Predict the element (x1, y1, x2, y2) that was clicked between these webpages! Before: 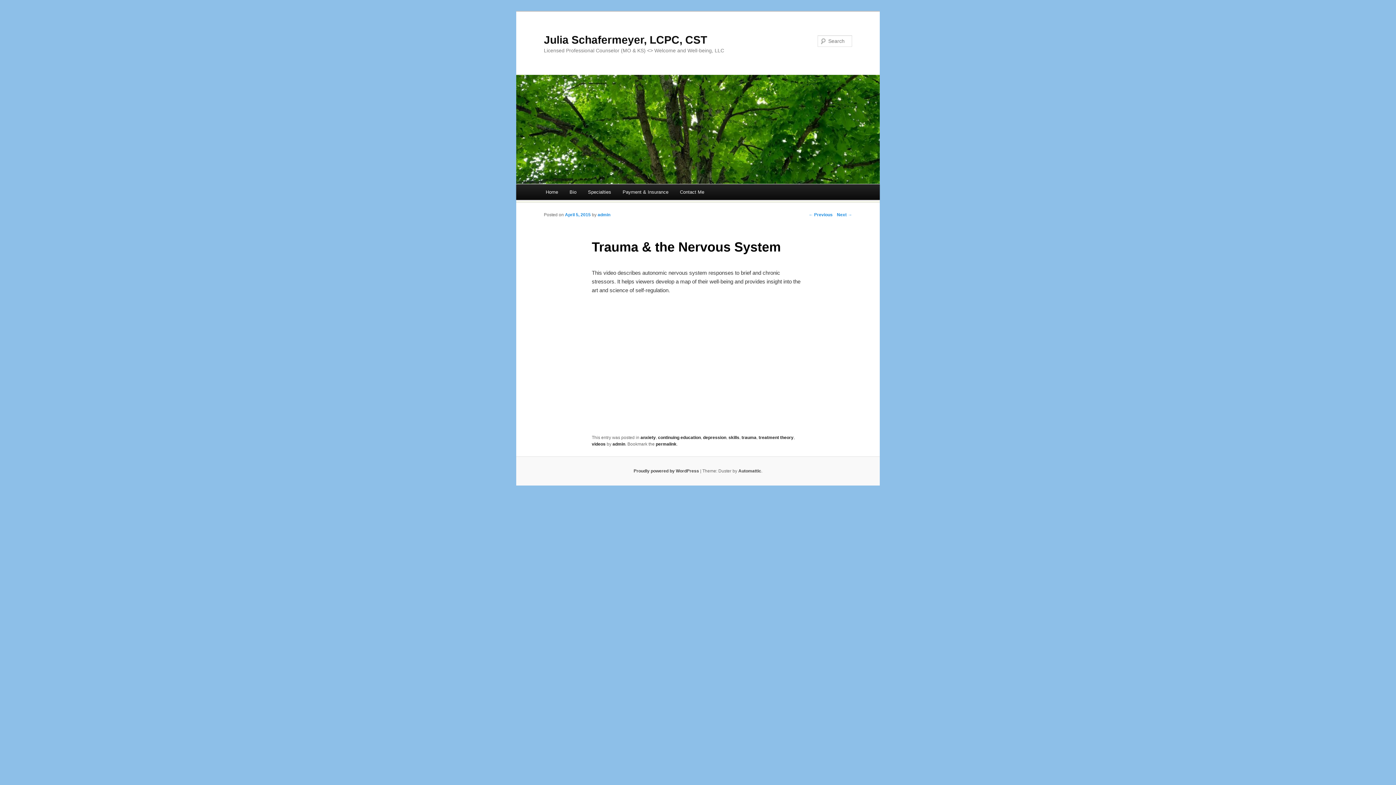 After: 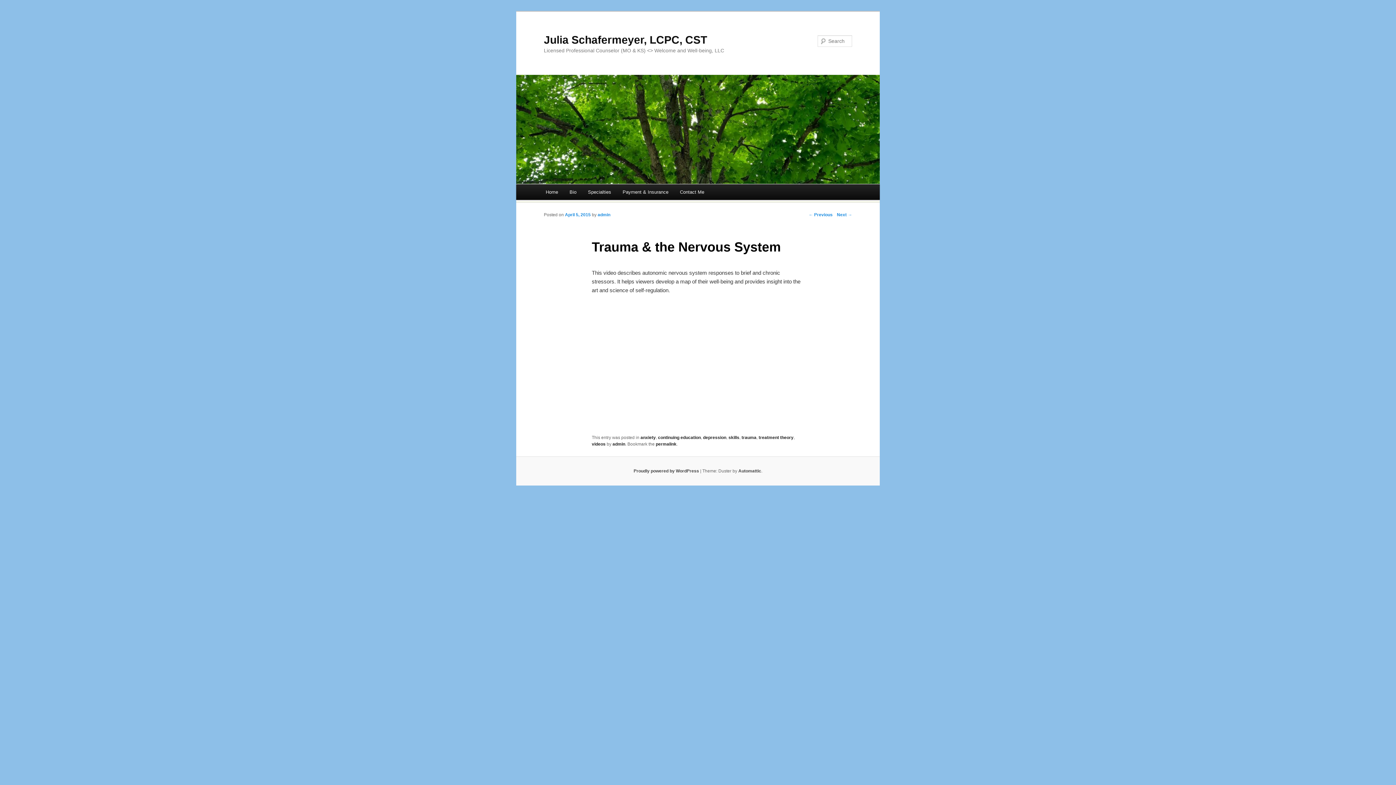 Action: label: permalink bbox: (655, 441, 676, 447)